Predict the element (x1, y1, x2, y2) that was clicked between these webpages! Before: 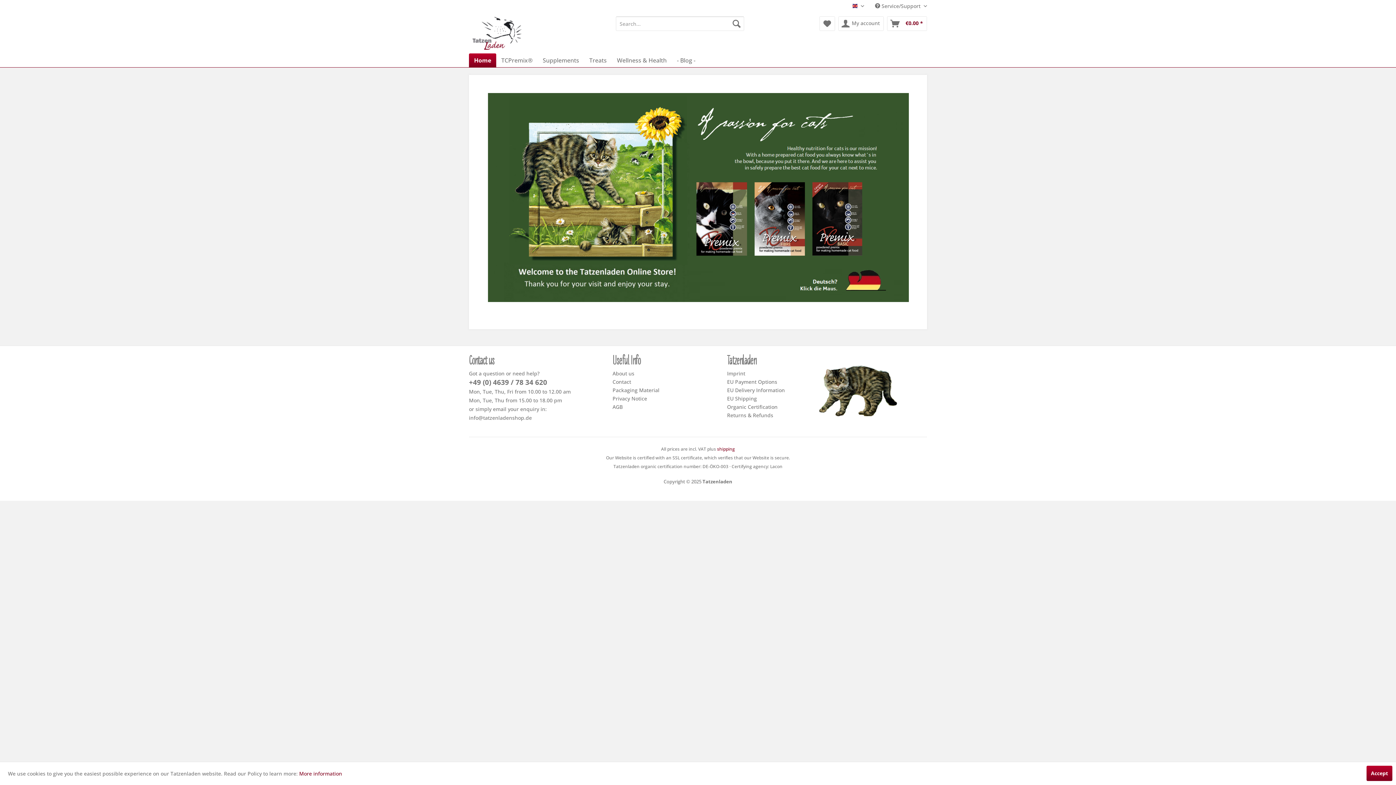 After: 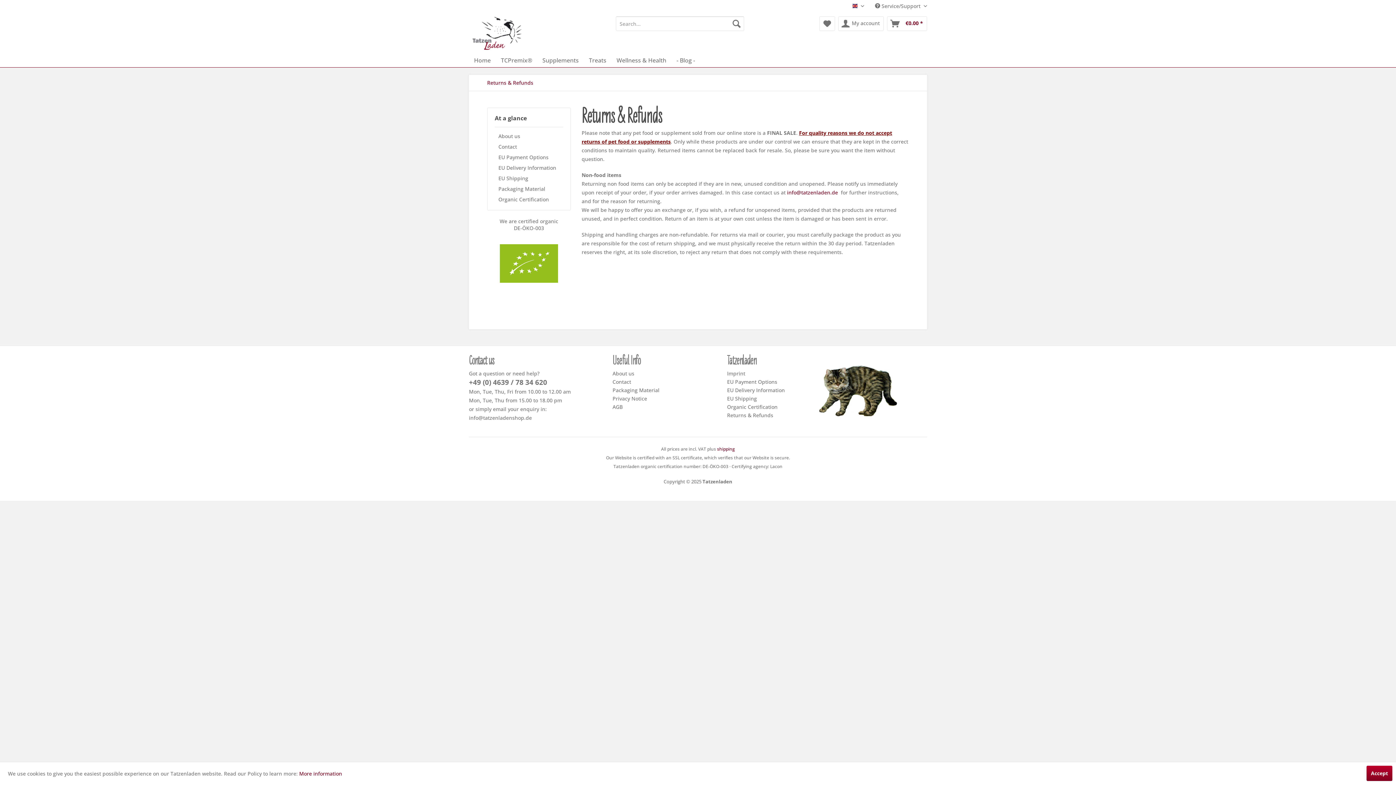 Action: label: Returns & Refunds bbox: (727, 411, 809, 419)